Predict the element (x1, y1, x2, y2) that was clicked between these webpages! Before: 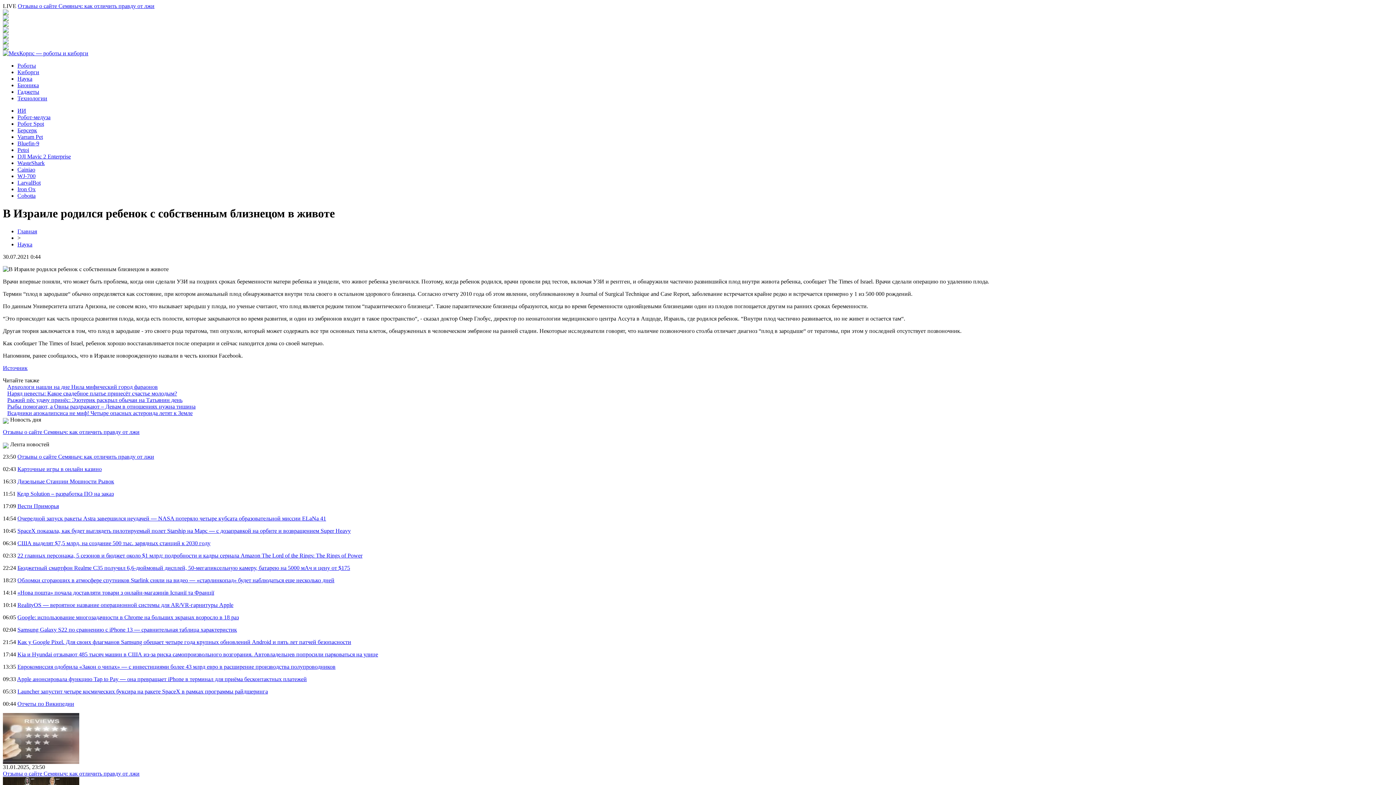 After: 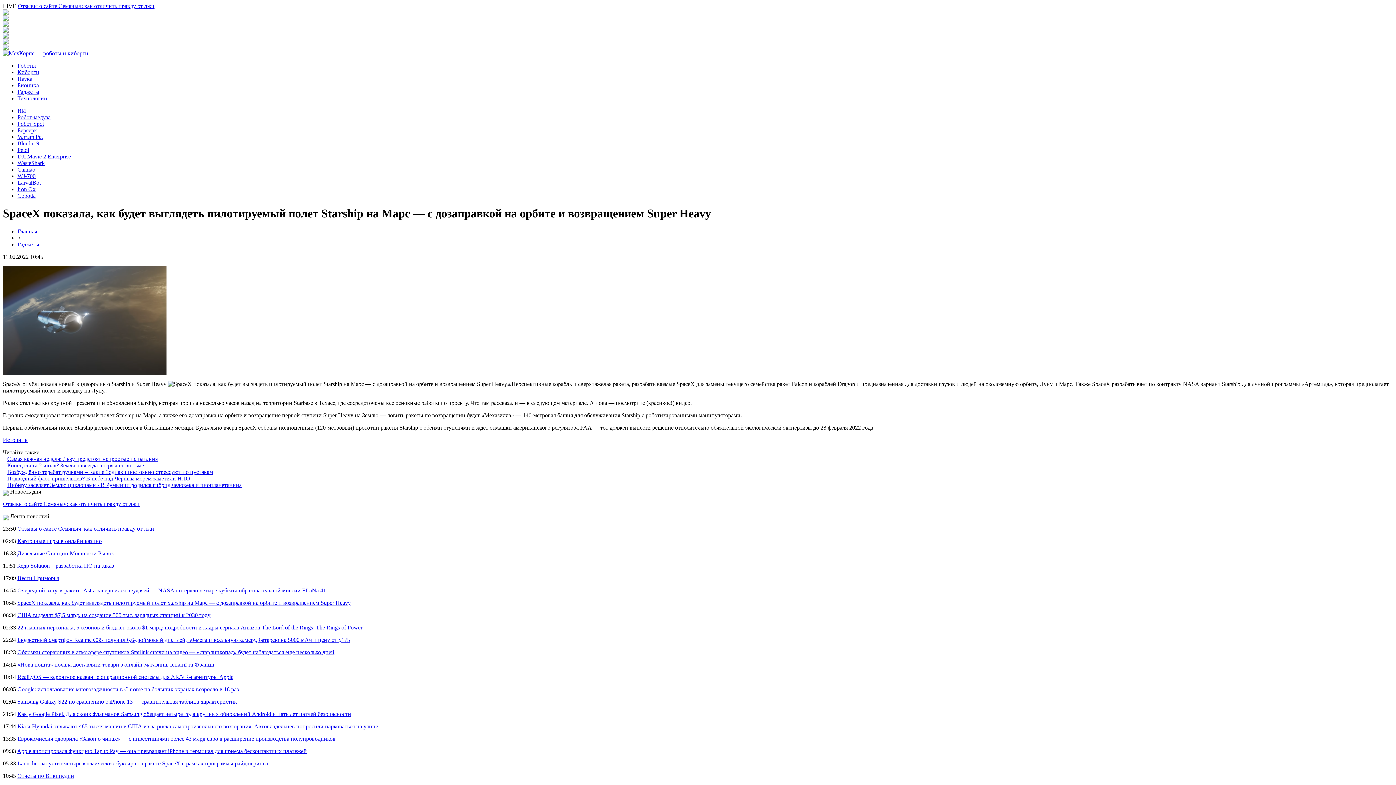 Action: bbox: (17, 527, 350, 534) label: SpaceX показала, как будет выглядеть пилотируемый полет Starship на Марс — с дозаправкой на орбите и возвращением Super Heavy